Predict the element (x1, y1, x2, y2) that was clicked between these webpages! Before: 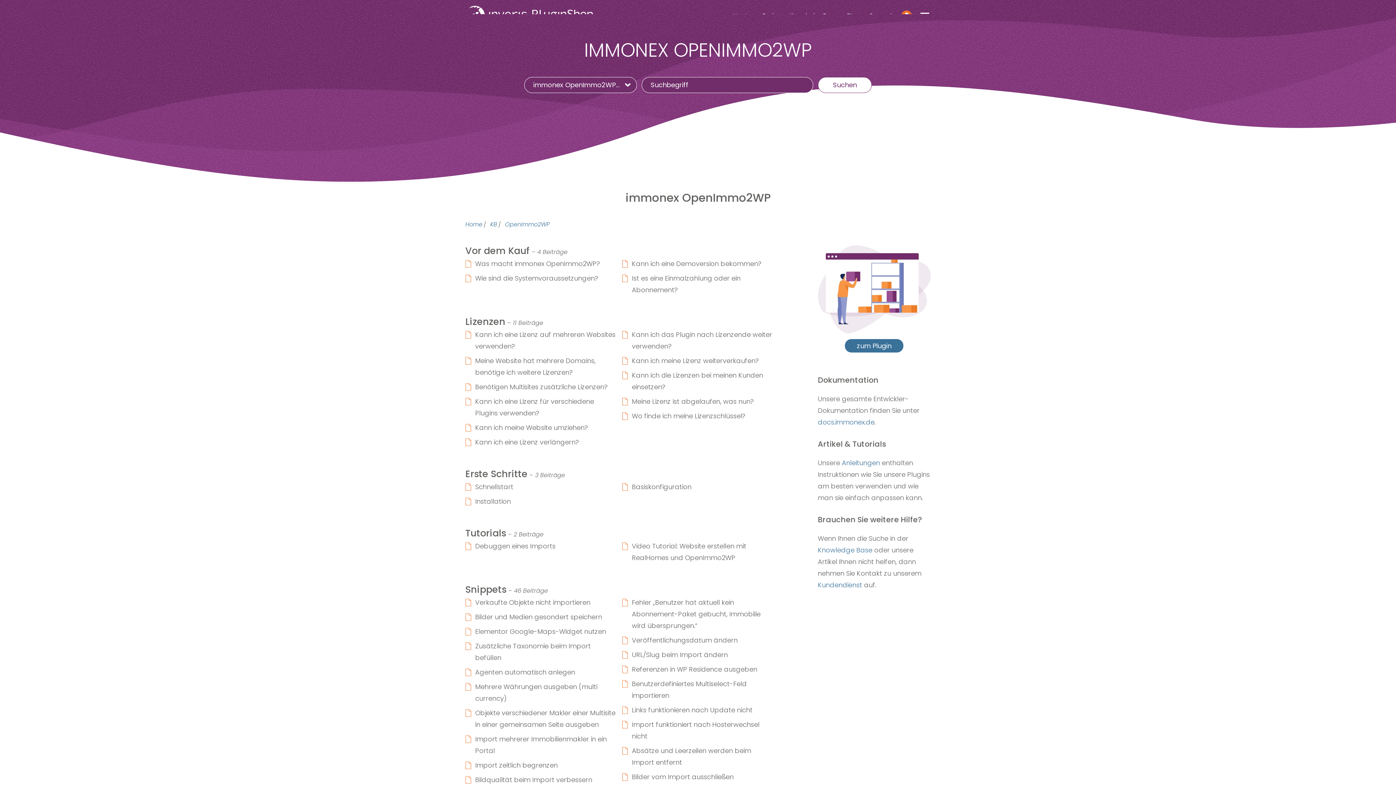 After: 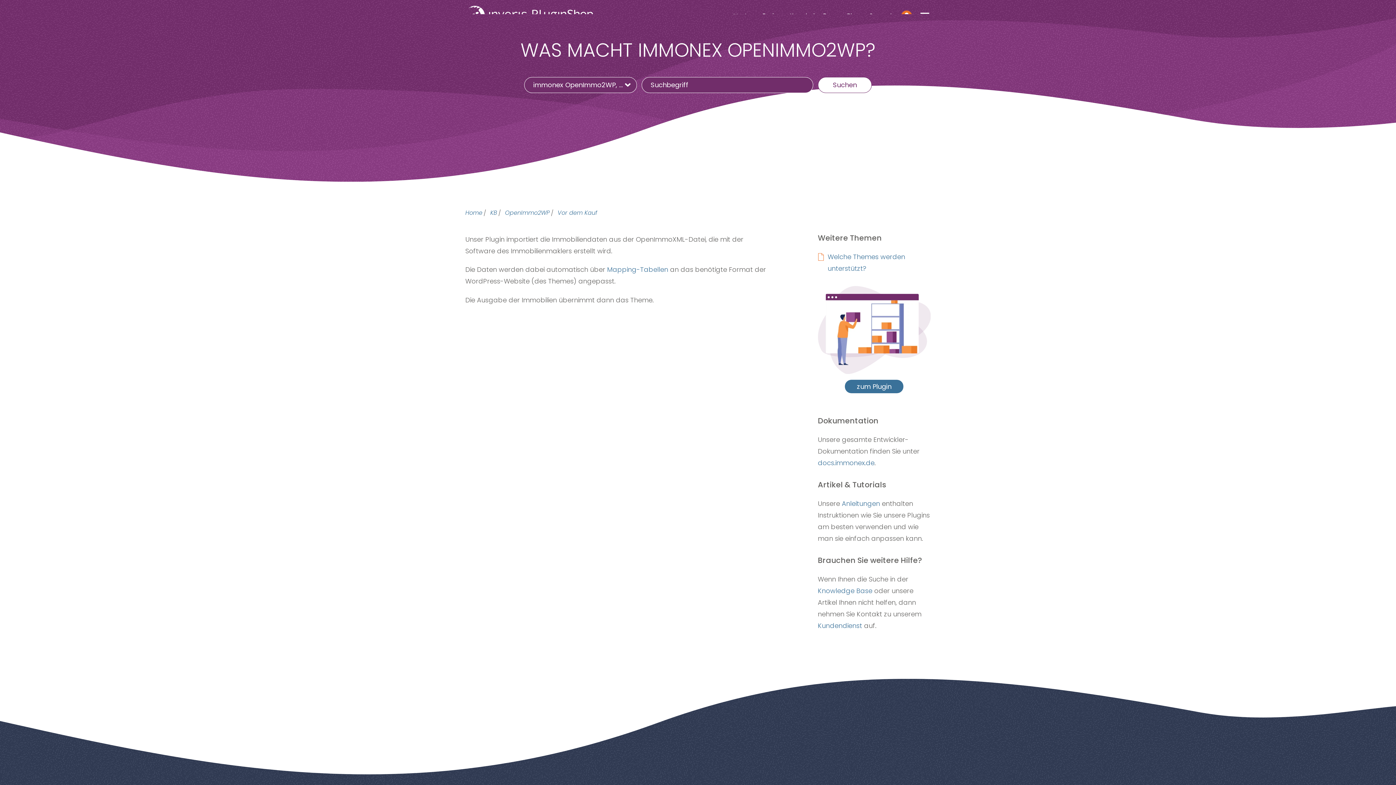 Action: label: Was macht immonex OpenImmo2WP? bbox: (475, 259, 600, 268)